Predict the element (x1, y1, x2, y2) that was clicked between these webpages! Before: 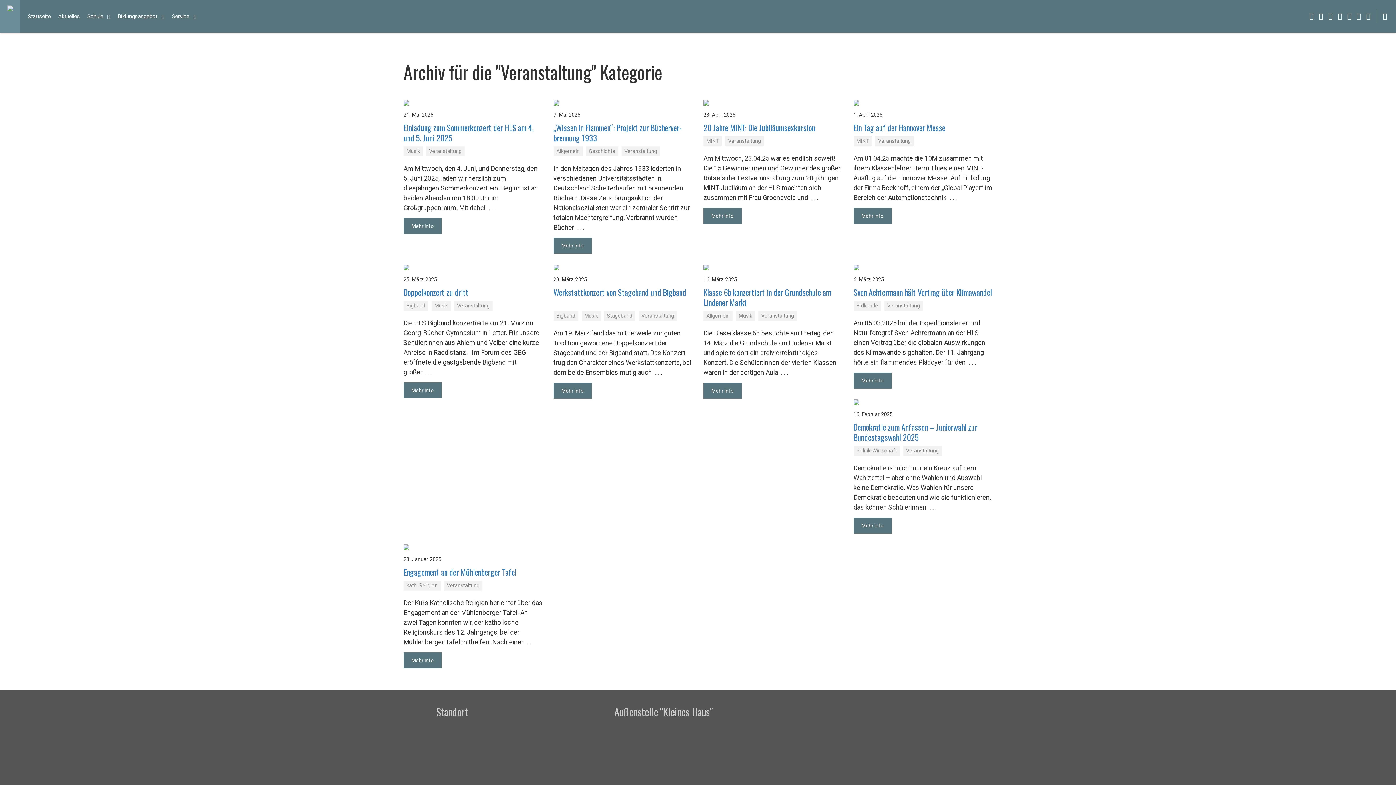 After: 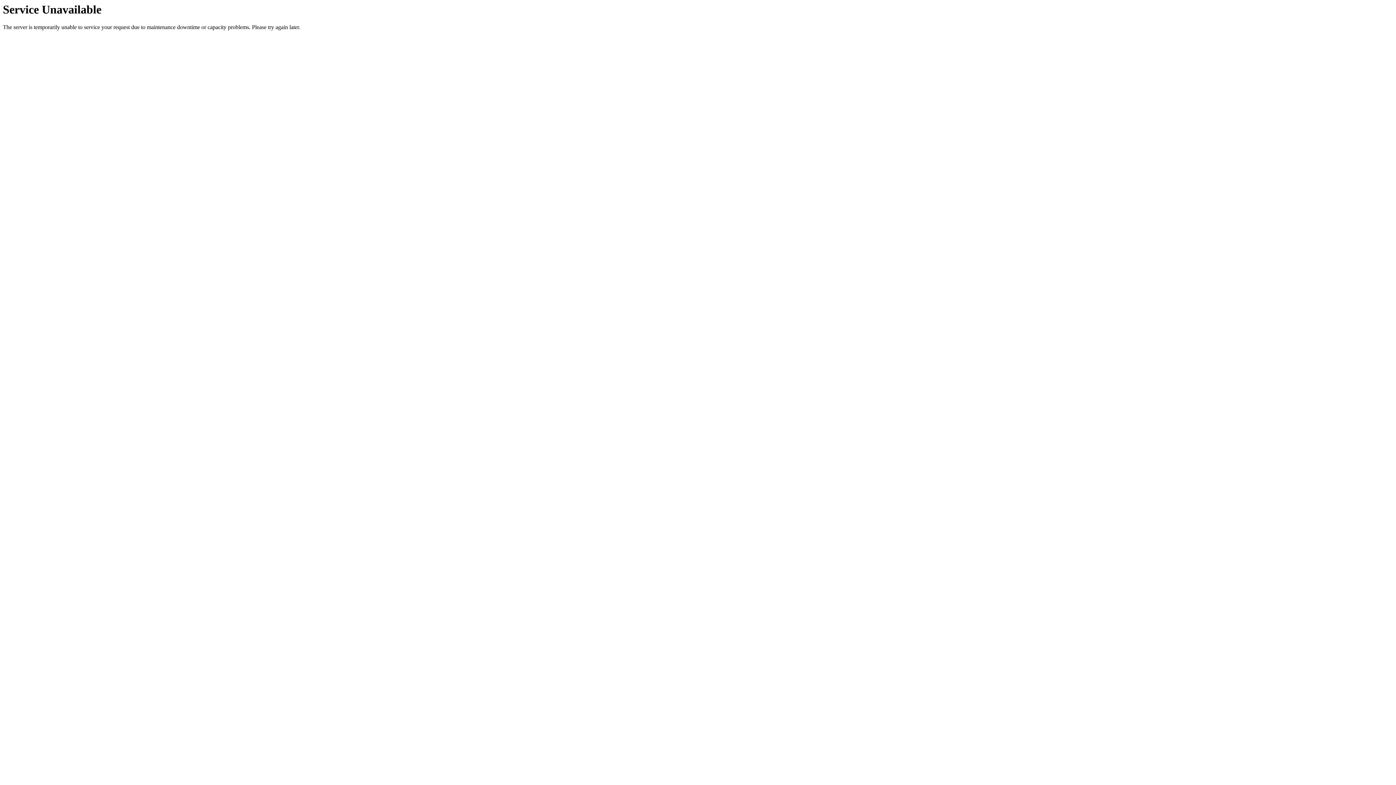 Action: bbox: (853, 136, 872, 146) label: MINT